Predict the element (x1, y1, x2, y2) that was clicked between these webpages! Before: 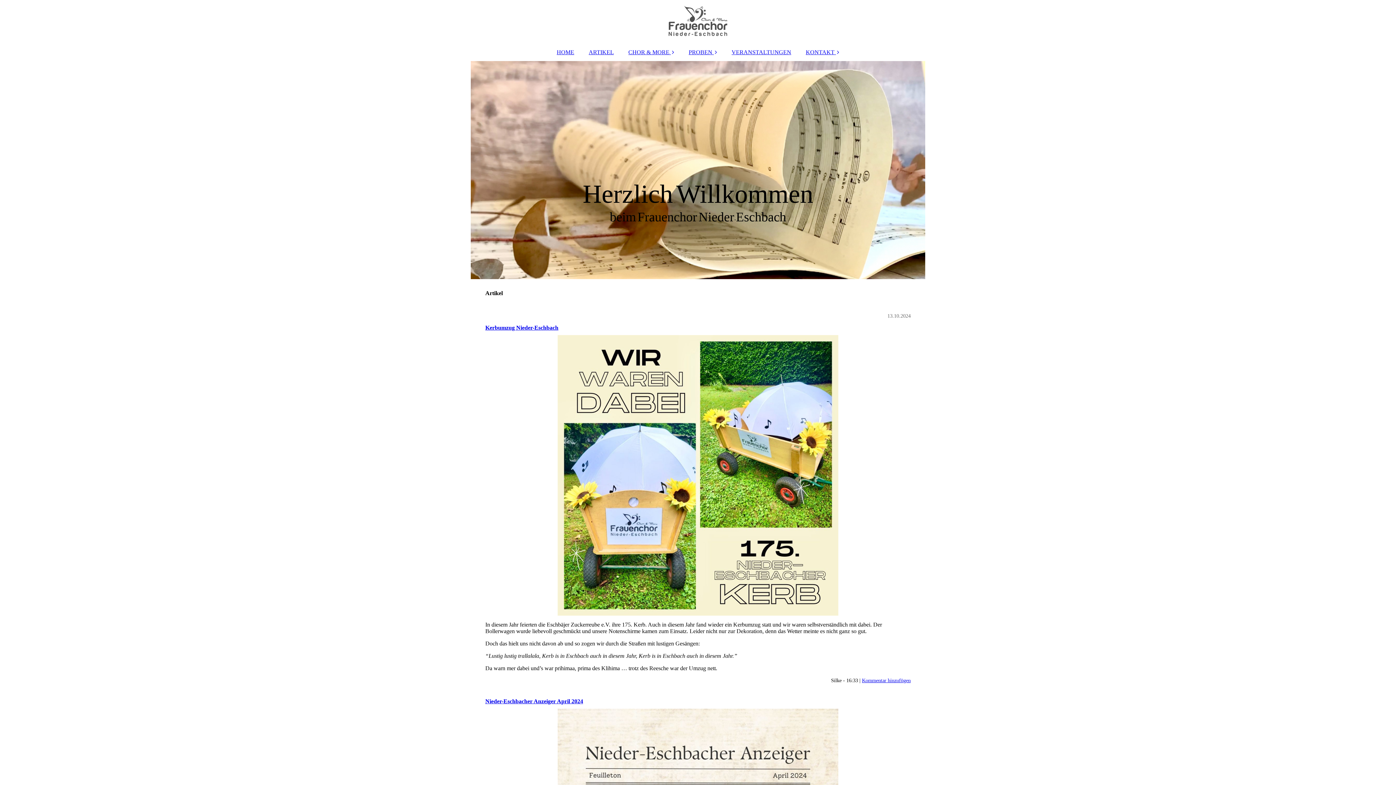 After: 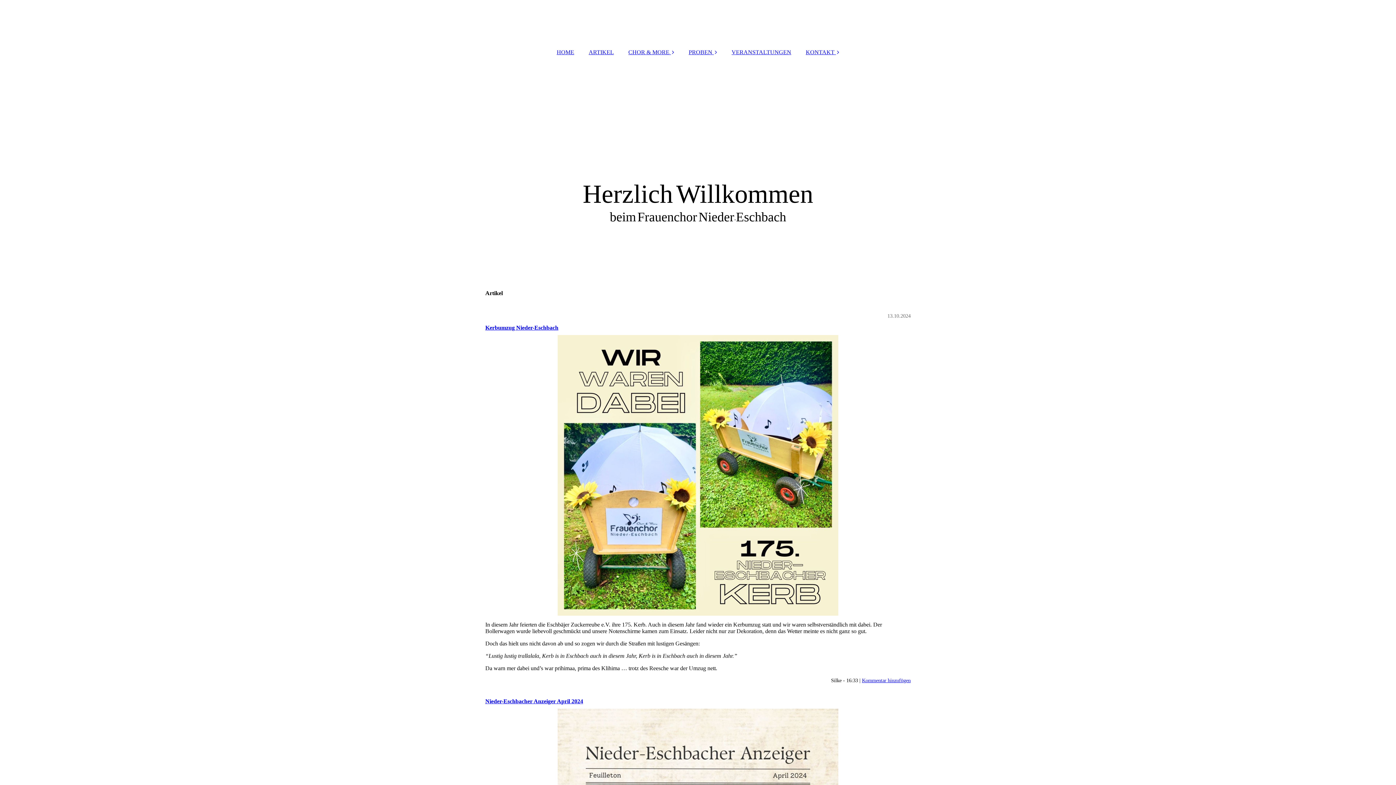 Action: bbox: (581, 45, 621, 59) label: ARTIKEL